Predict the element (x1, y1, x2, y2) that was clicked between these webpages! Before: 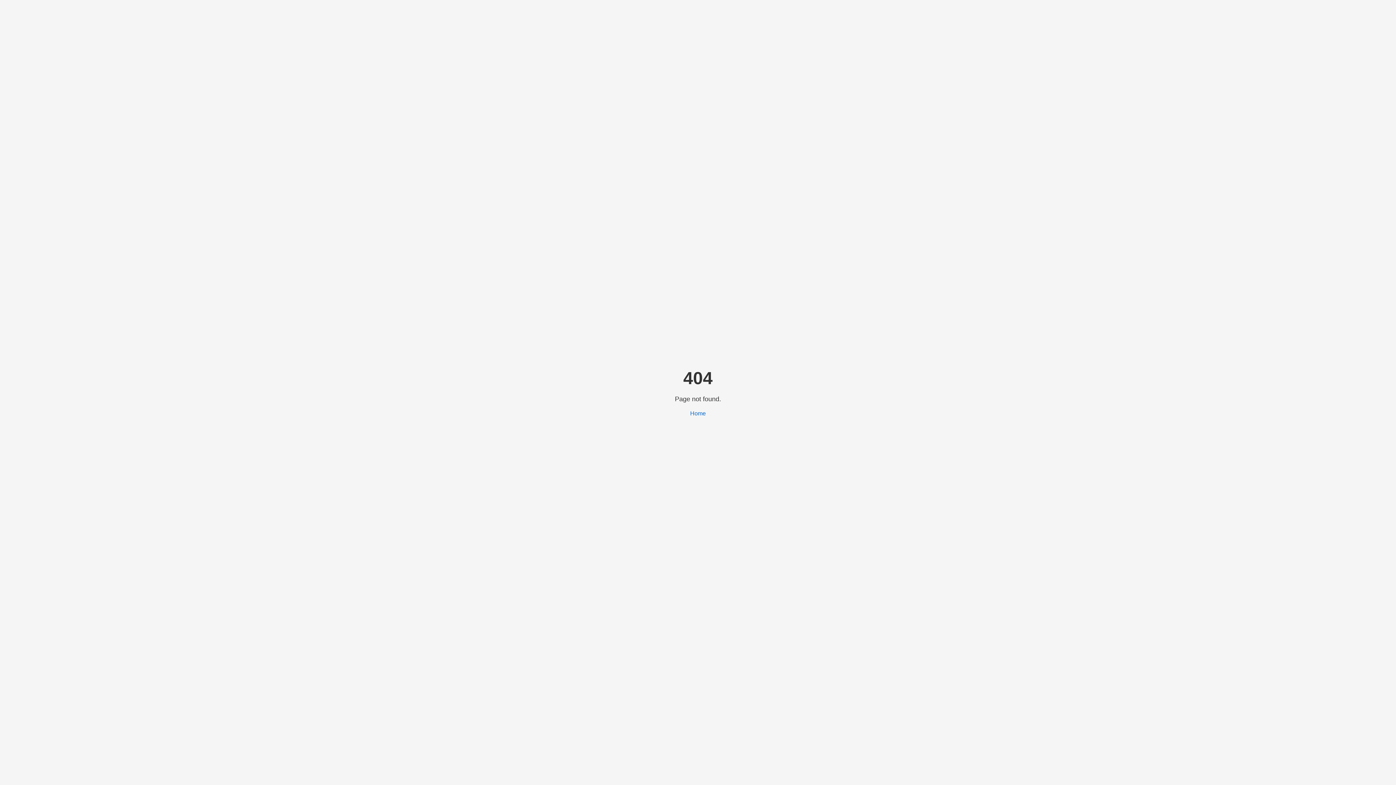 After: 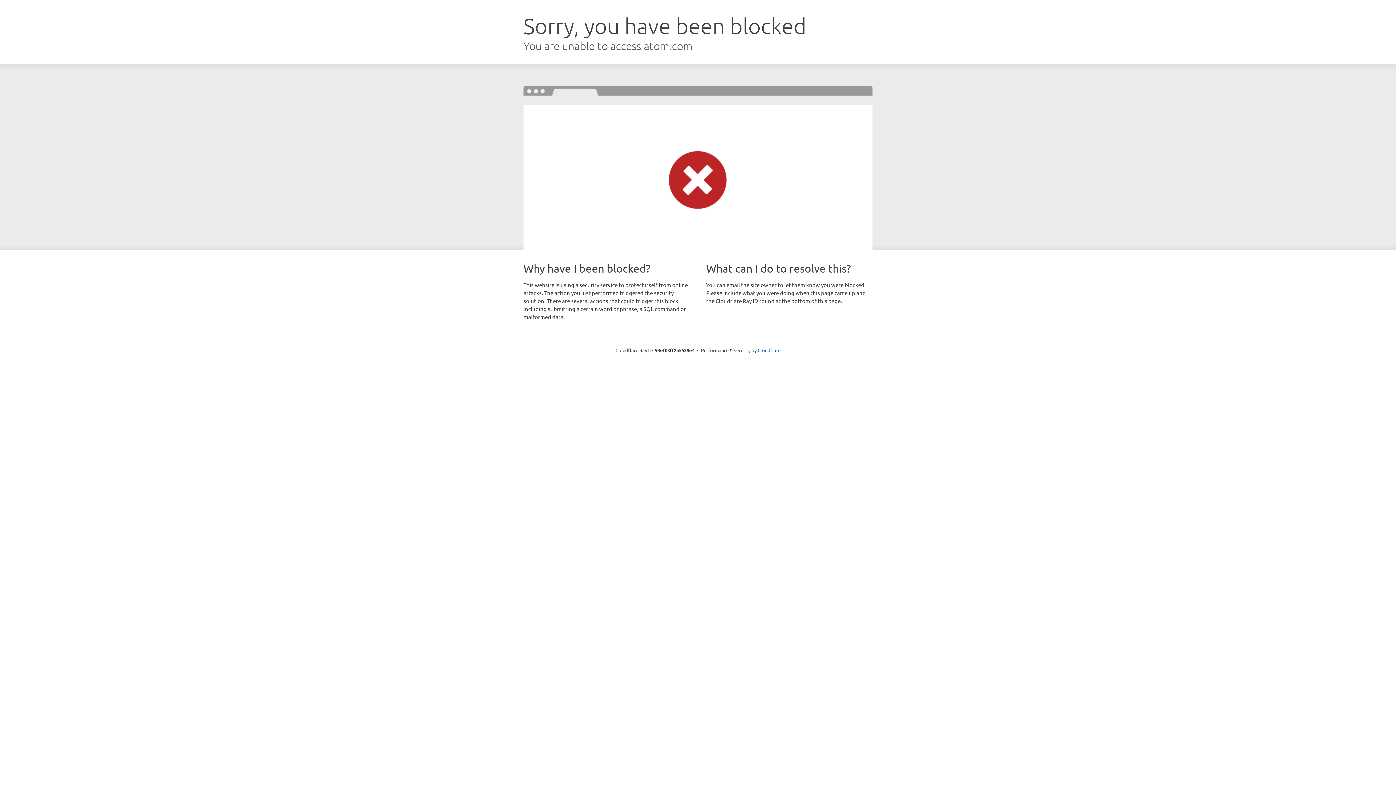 Action: label: Home bbox: (690, 410, 706, 416)